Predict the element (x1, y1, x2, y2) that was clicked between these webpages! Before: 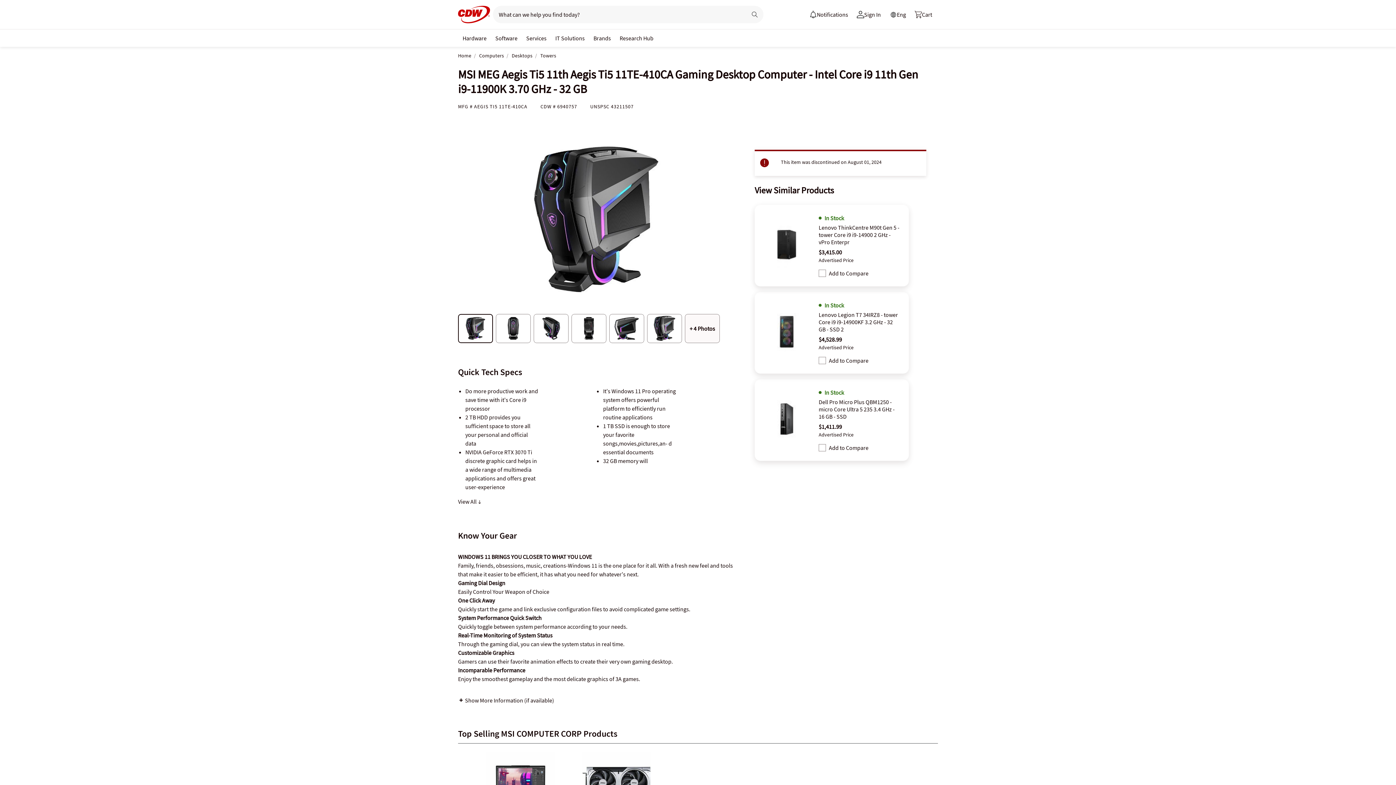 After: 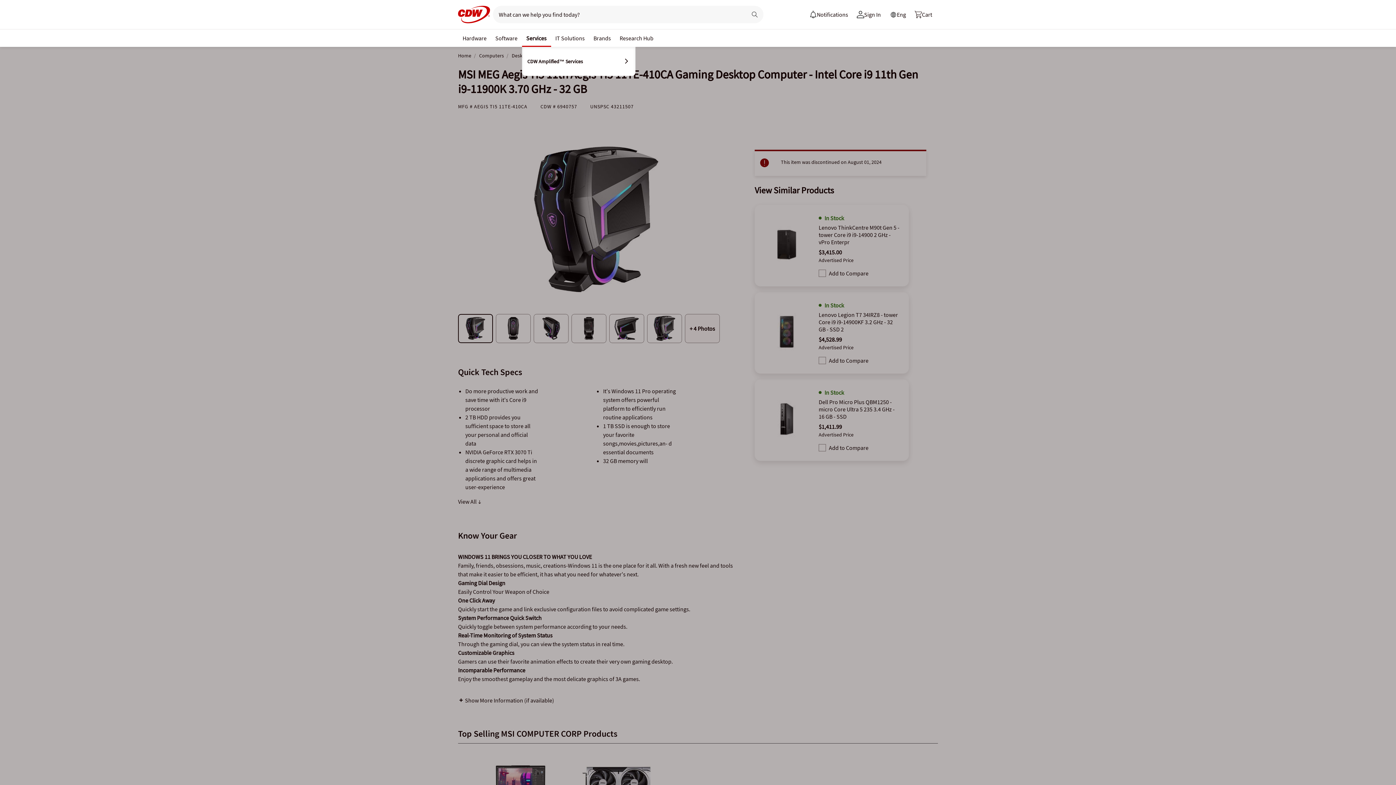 Action: label: Services bbox: (523, 30, 549, 44)